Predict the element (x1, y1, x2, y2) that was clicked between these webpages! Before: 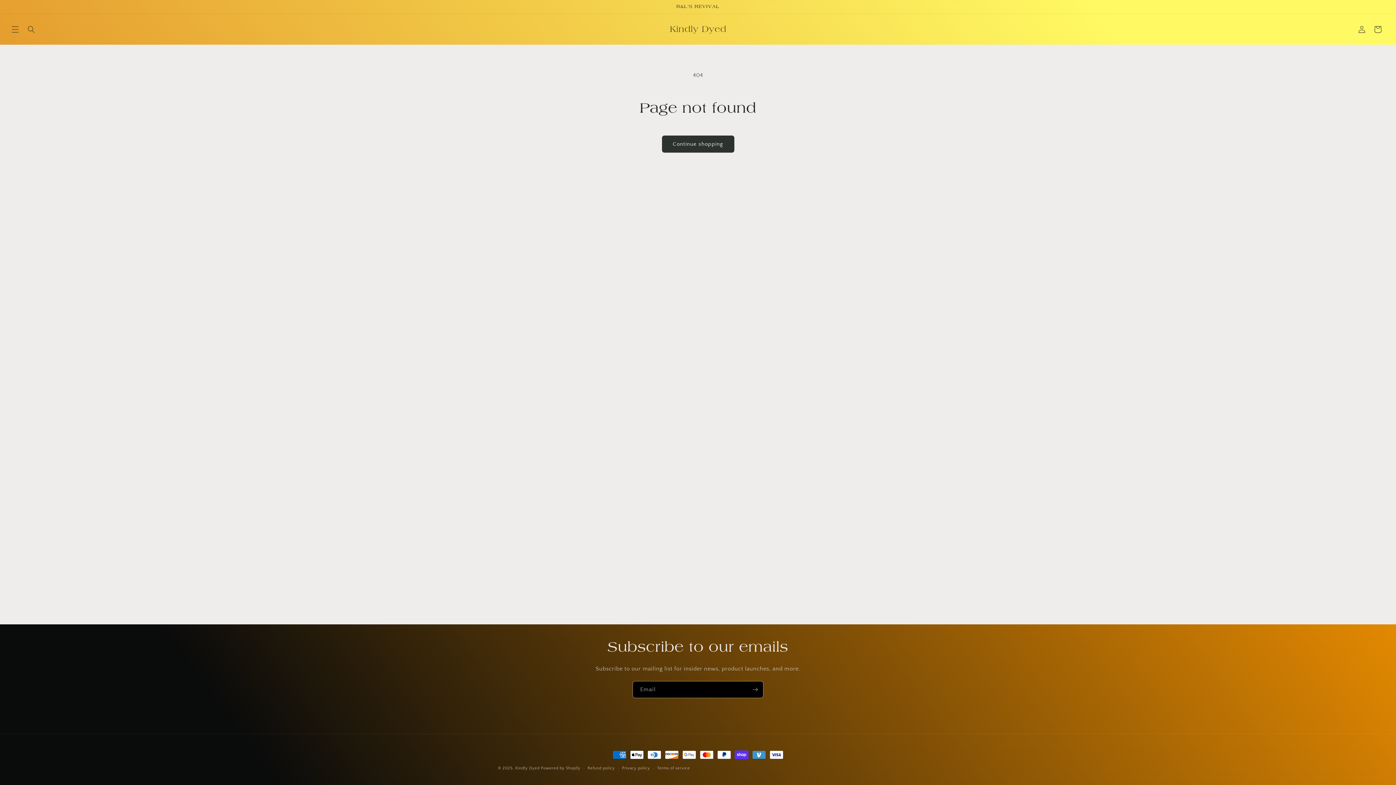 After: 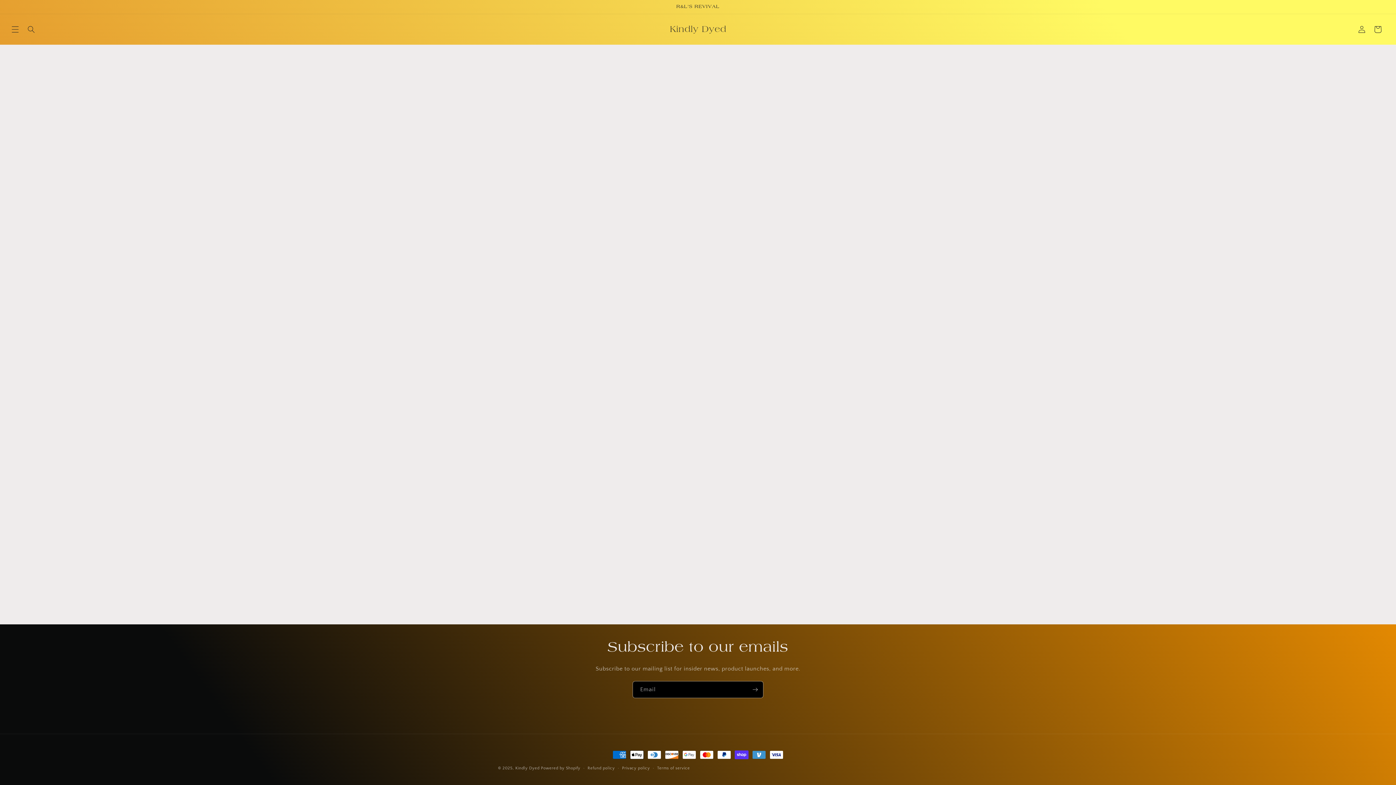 Action: bbox: (515, 766, 539, 770) label: Kindly Dyed